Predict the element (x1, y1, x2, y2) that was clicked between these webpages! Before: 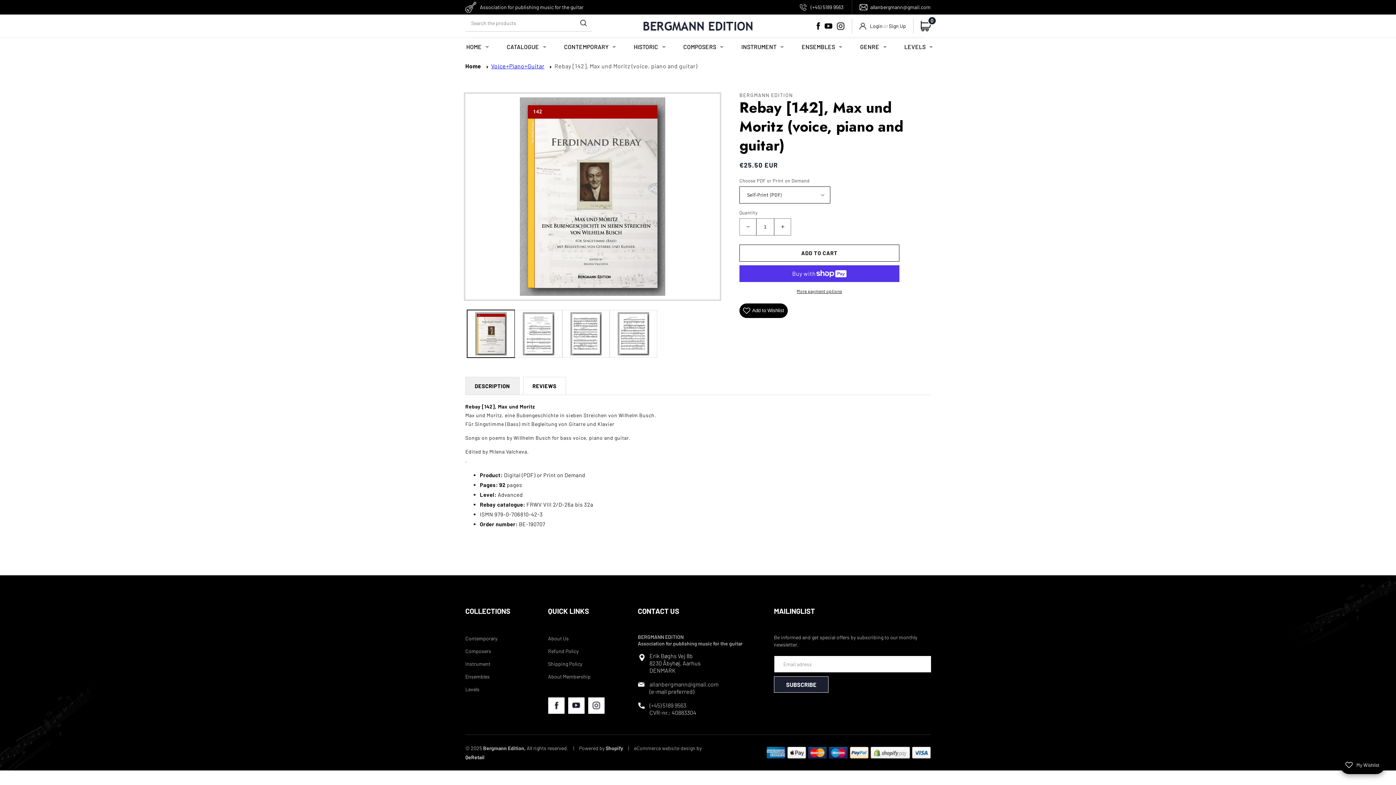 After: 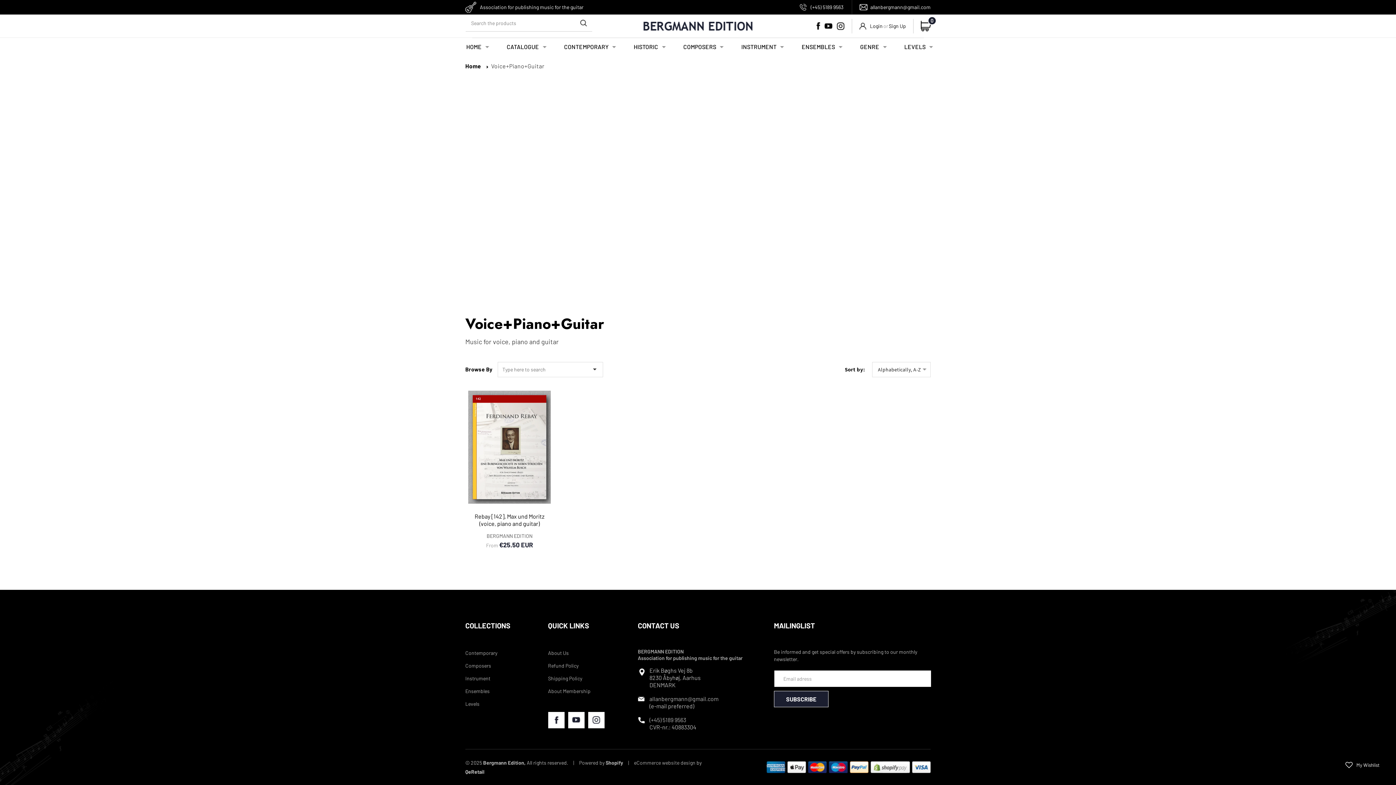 Action: label: Voice+Piano+Guitar bbox: (491, 62, 544, 69)